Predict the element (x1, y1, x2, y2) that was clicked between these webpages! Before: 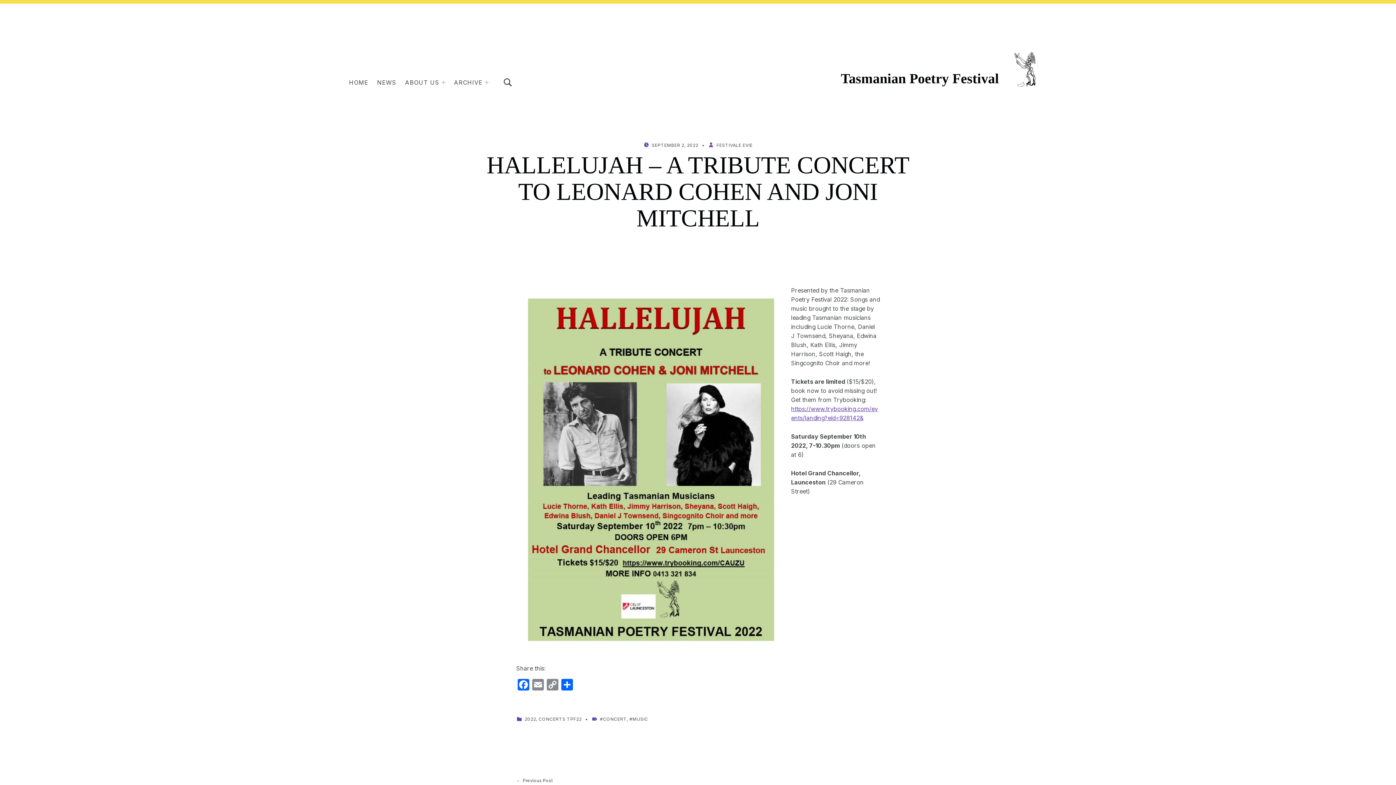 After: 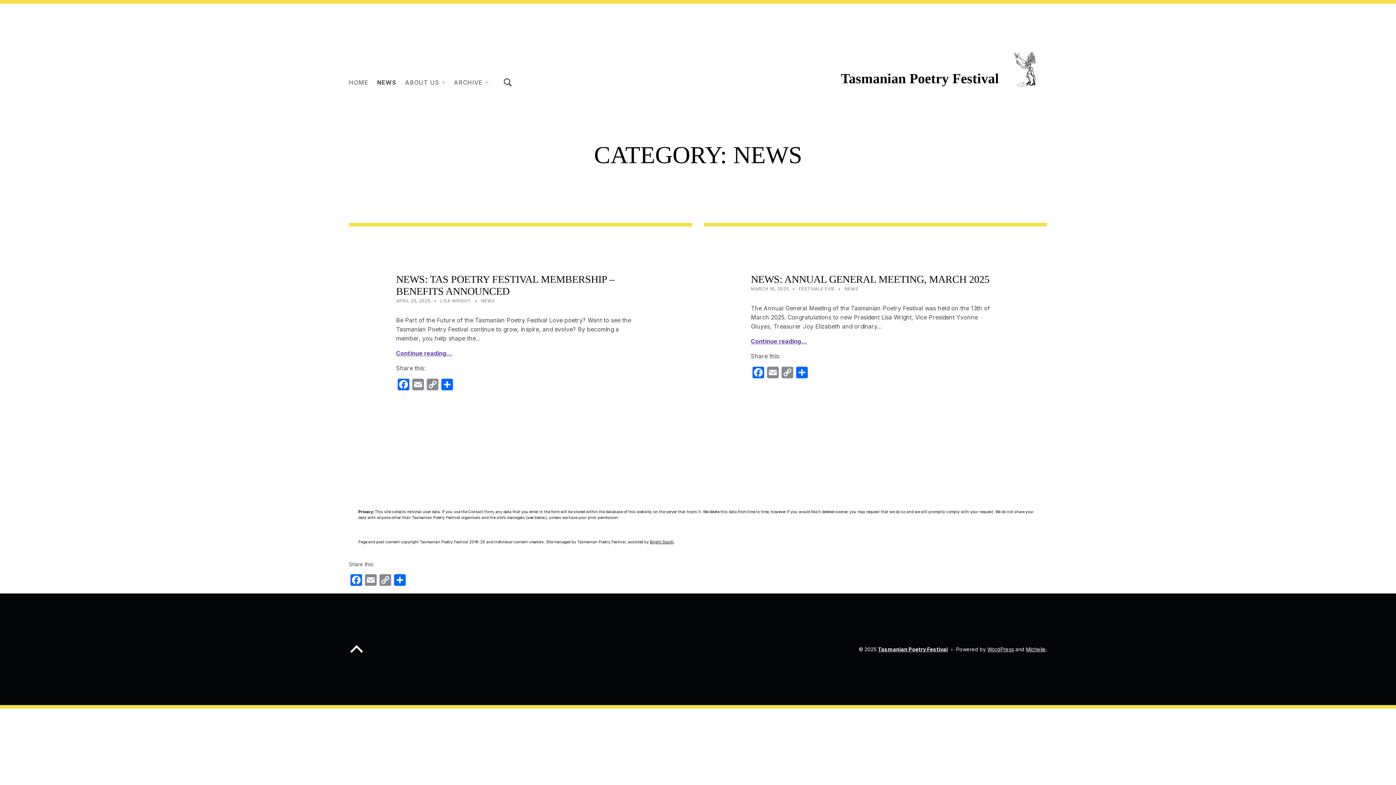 Action: bbox: (377, 76, 396, 88) label: NEWS